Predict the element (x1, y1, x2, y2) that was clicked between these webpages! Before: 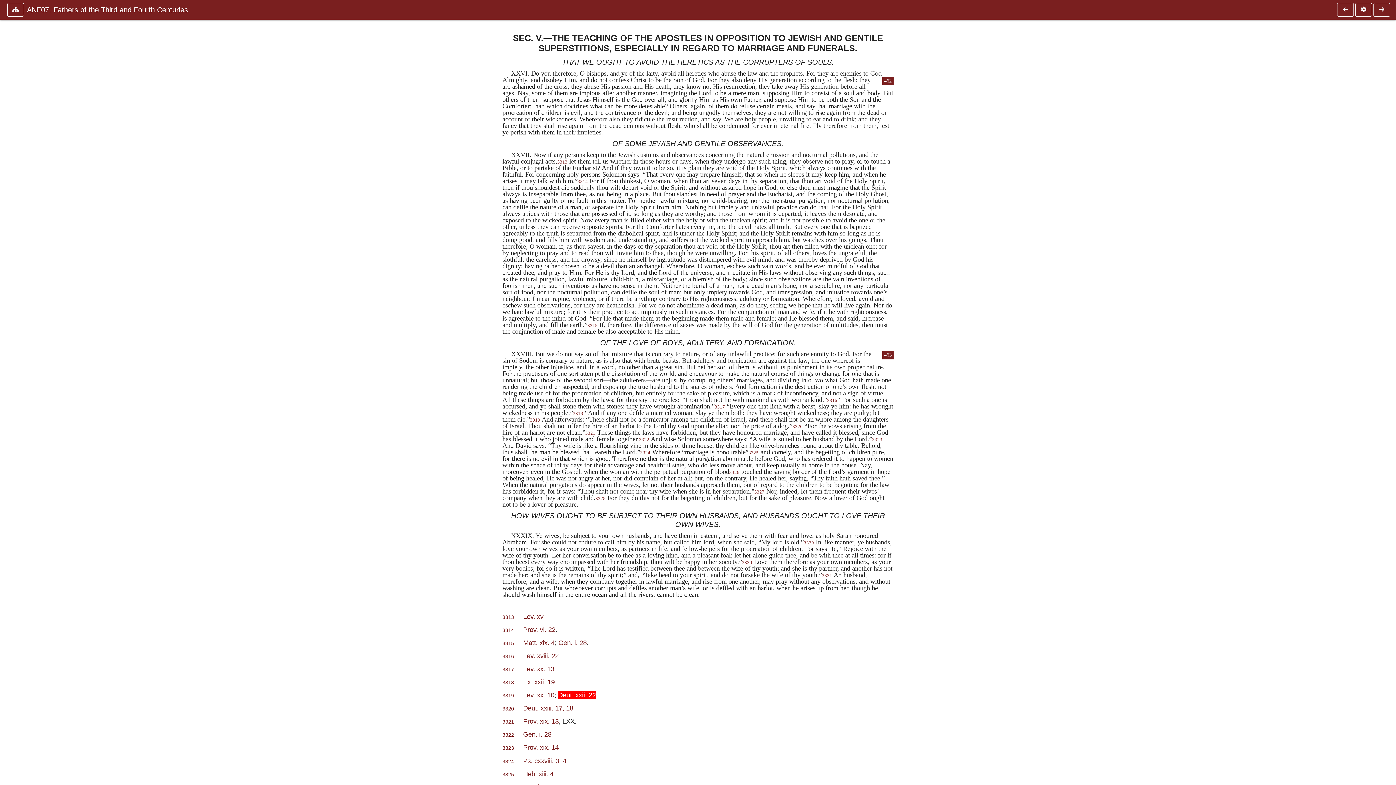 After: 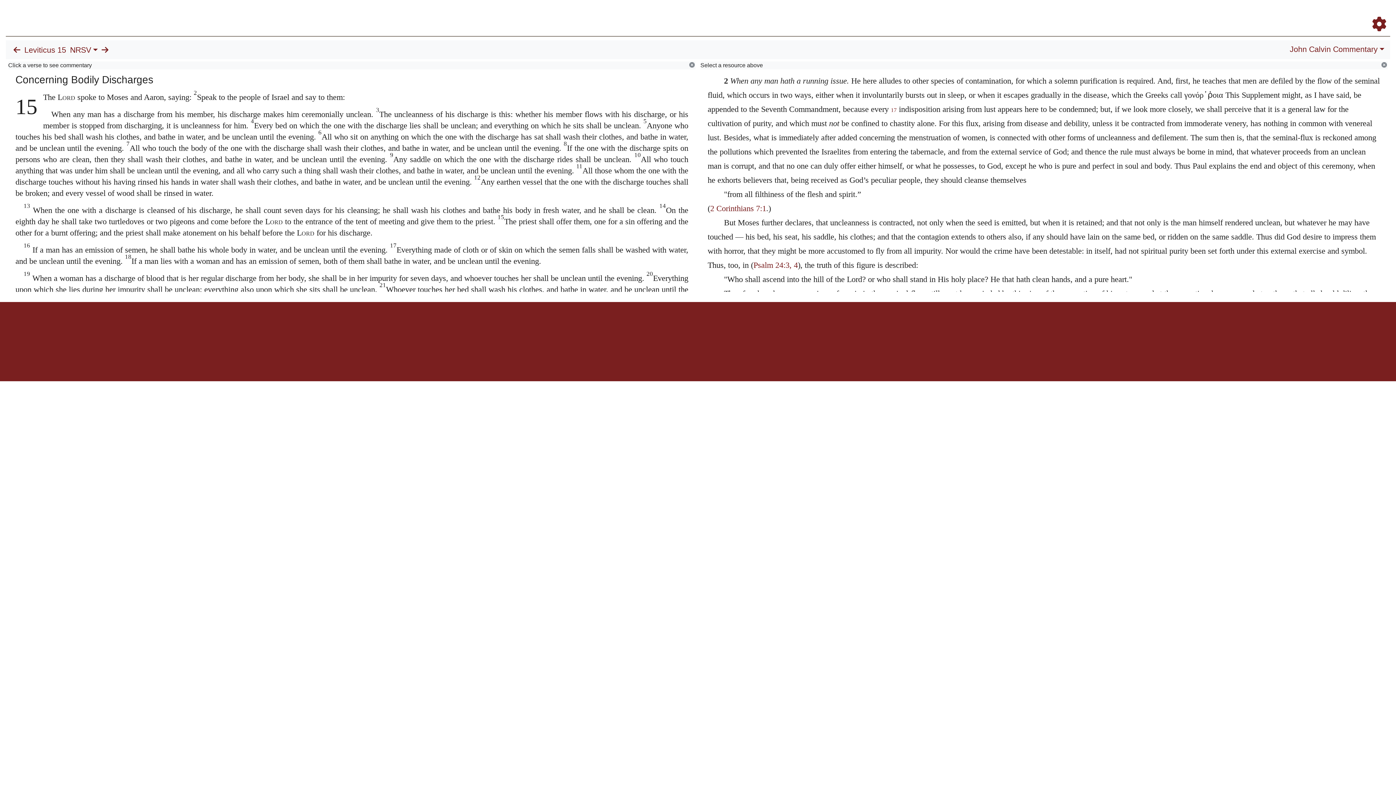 Action: label: Lev. xv bbox: (523, 613, 543, 620)